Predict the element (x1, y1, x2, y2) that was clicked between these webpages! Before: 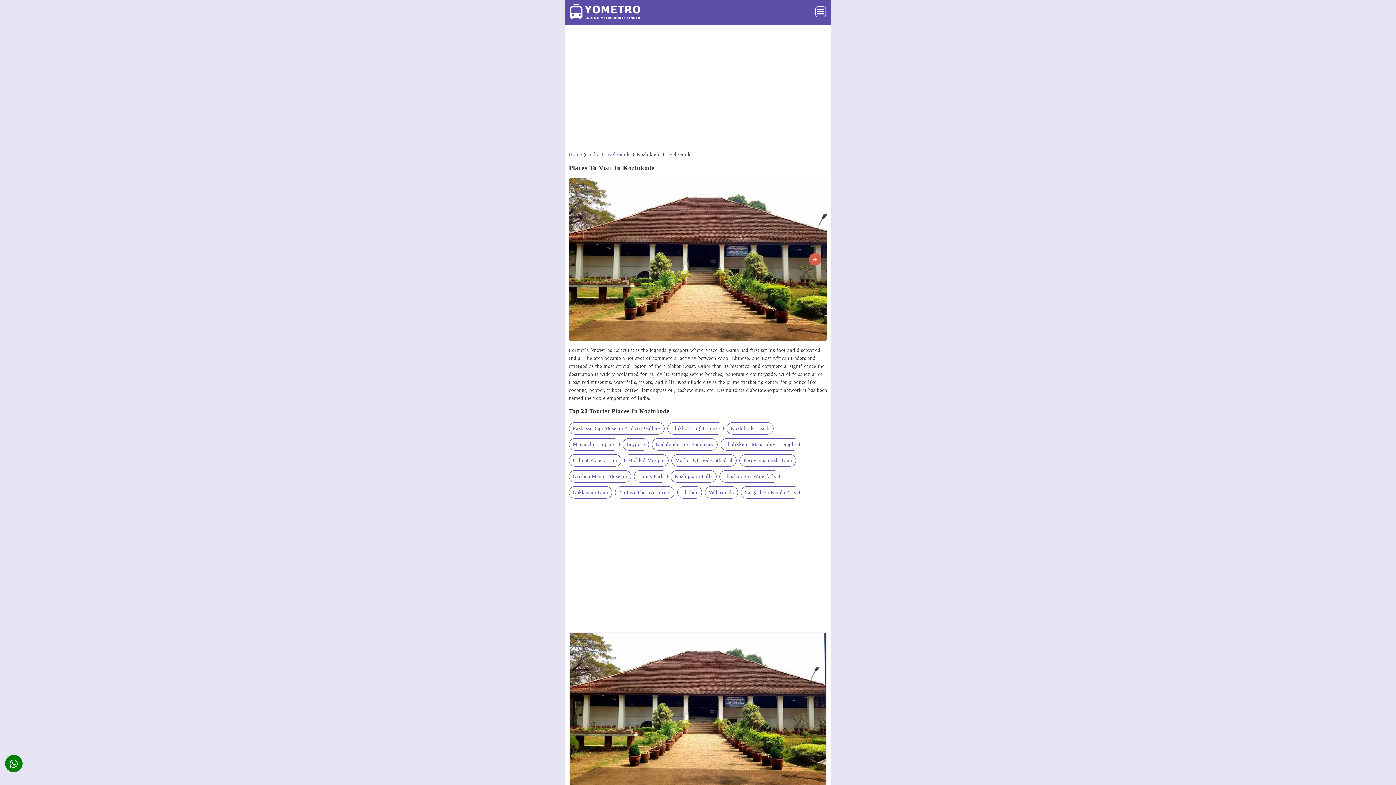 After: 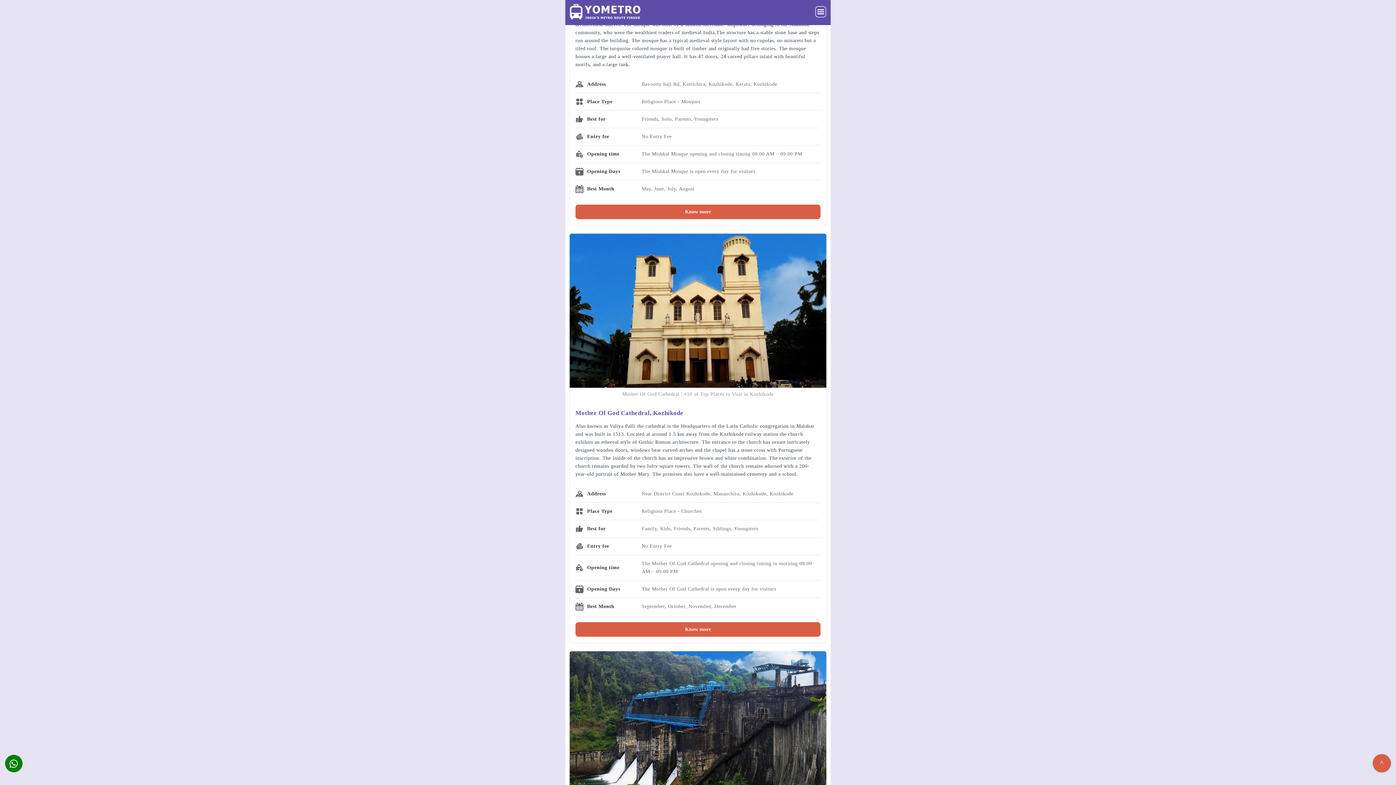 Action: label: Mishkal Mosque bbox: (624, 454, 668, 466)